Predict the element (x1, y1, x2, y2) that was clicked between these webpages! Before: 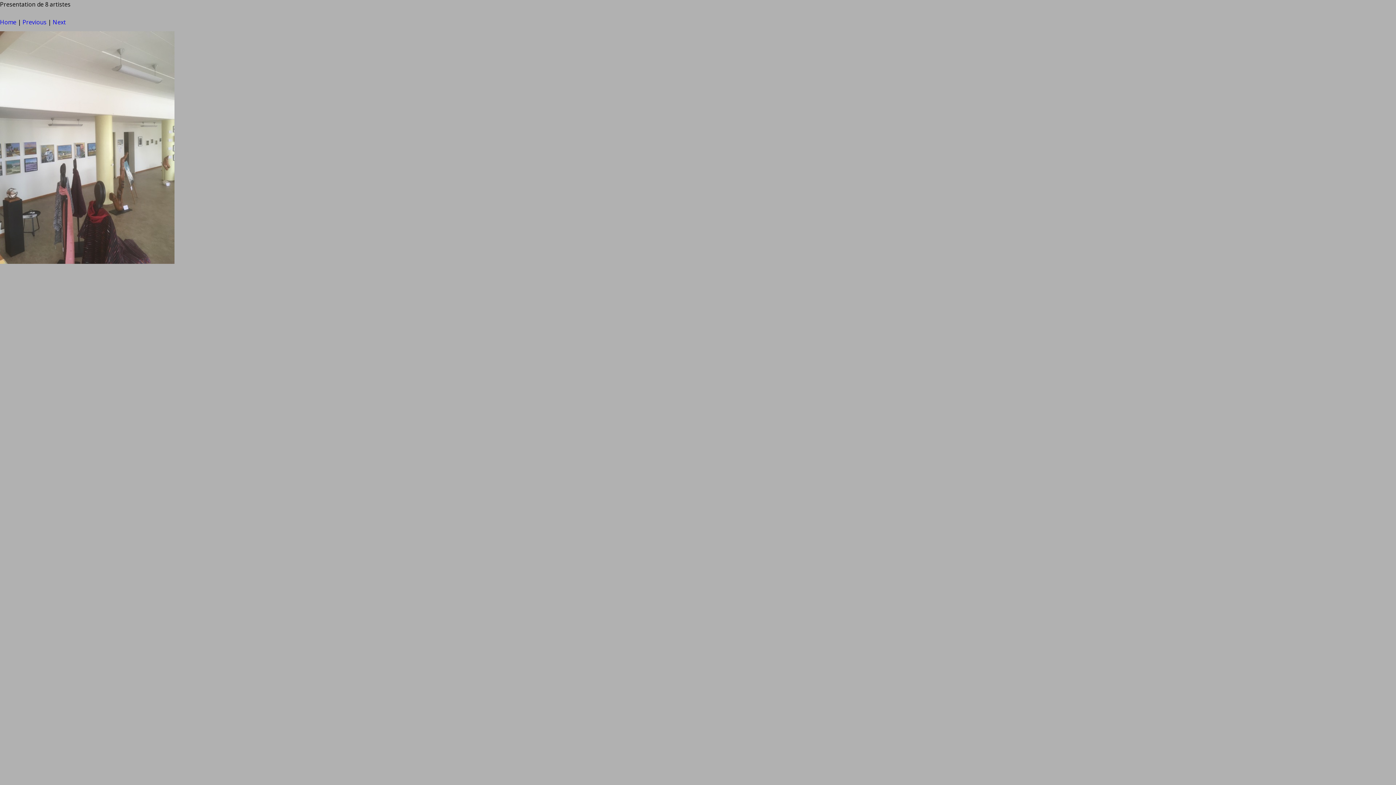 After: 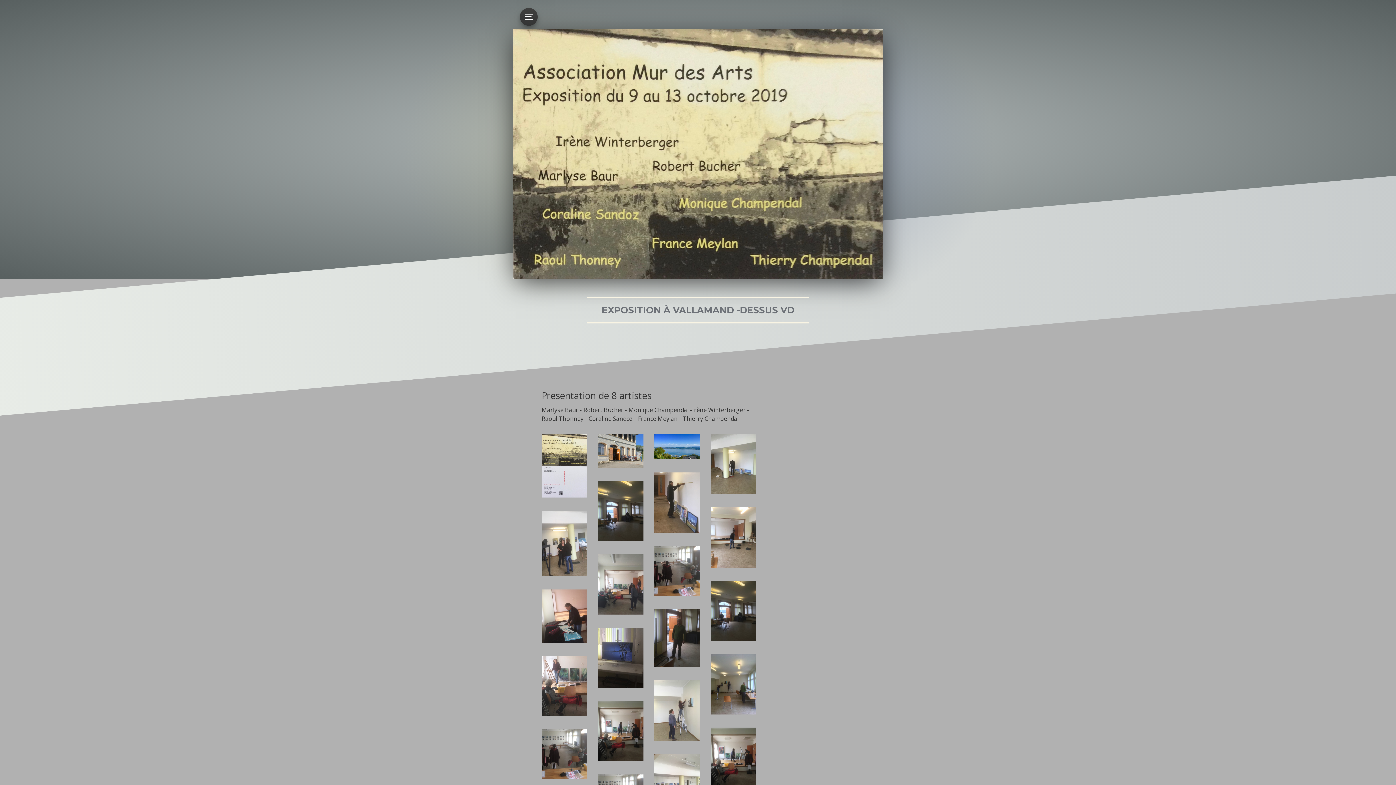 Action: bbox: (0, 18, 16, 26) label: Home